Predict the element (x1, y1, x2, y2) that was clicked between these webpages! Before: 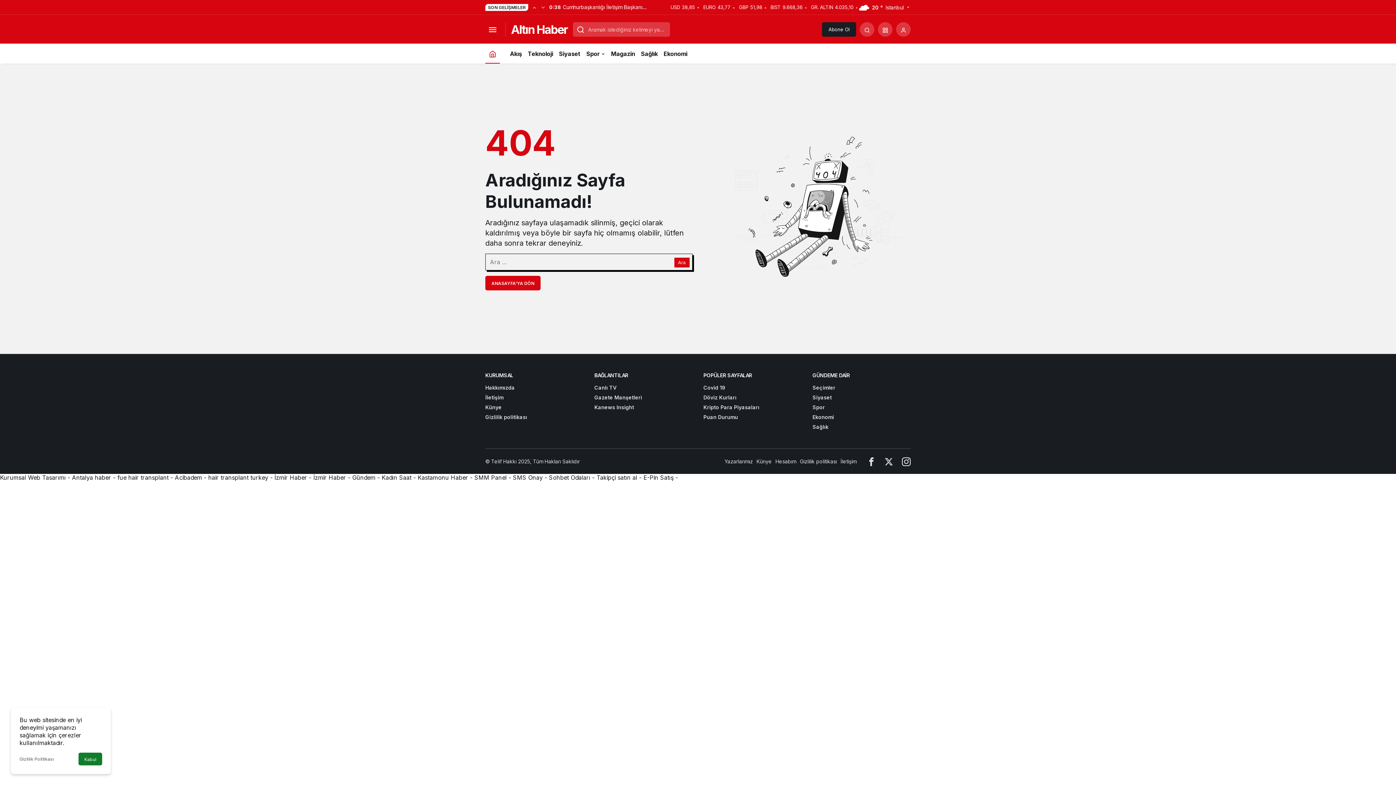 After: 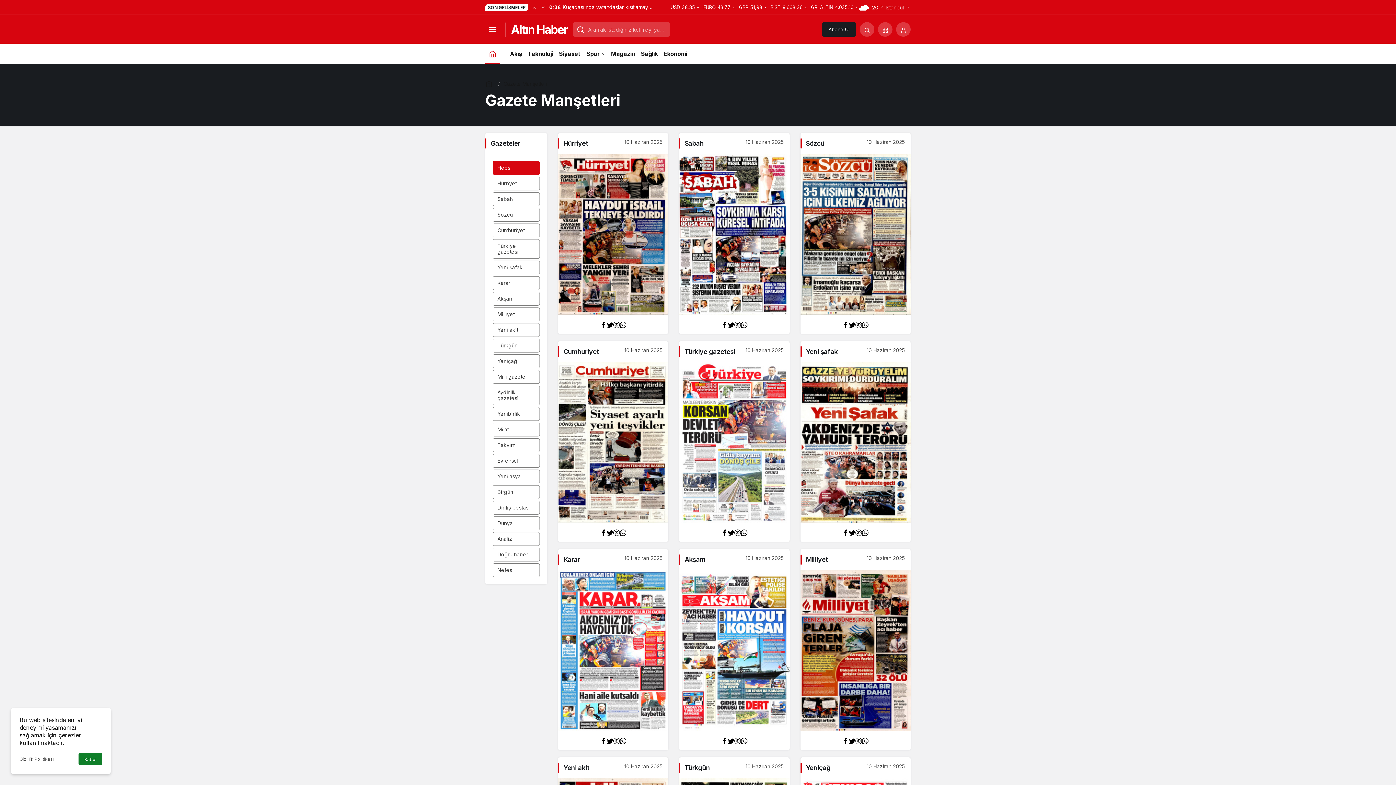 Action: bbox: (594, 394, 642, 400) label: Gazete Manşetleri